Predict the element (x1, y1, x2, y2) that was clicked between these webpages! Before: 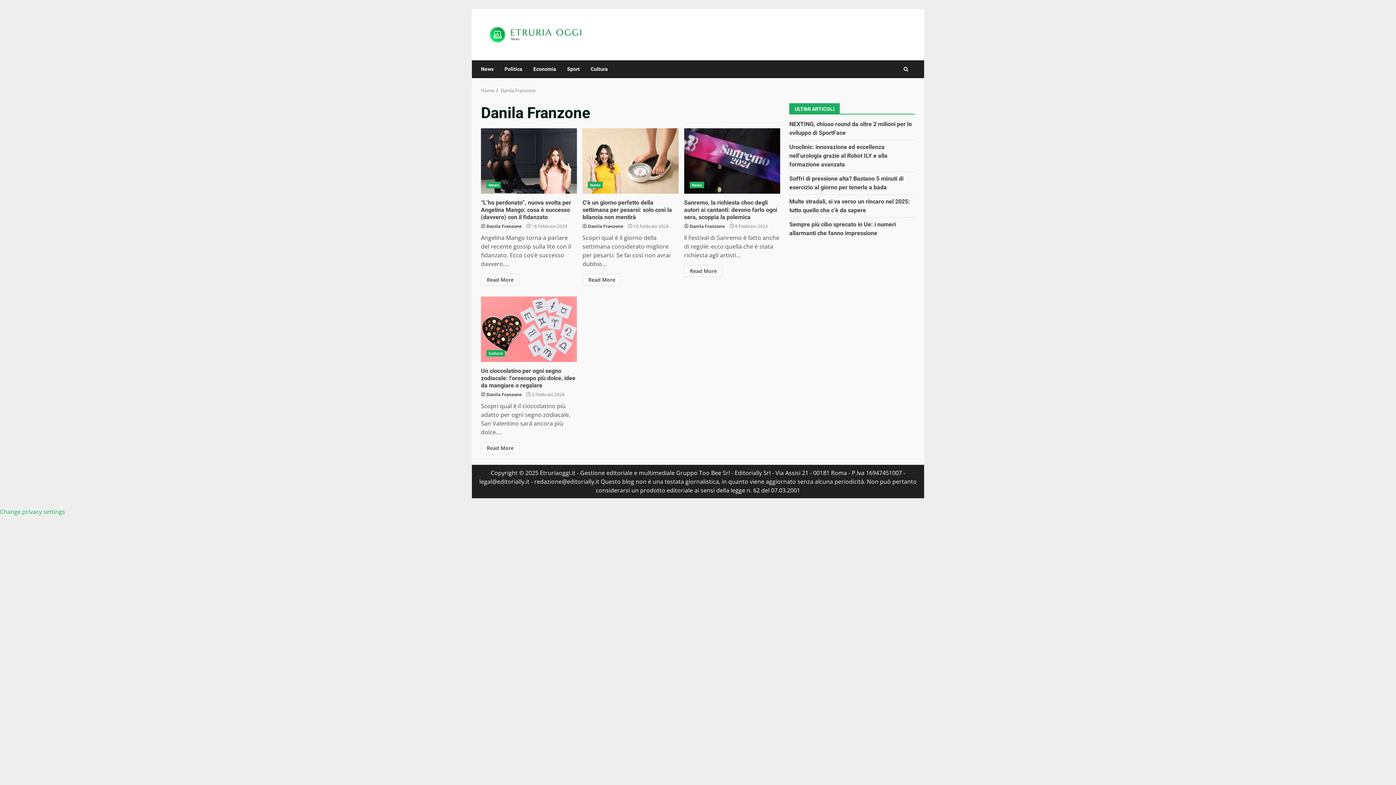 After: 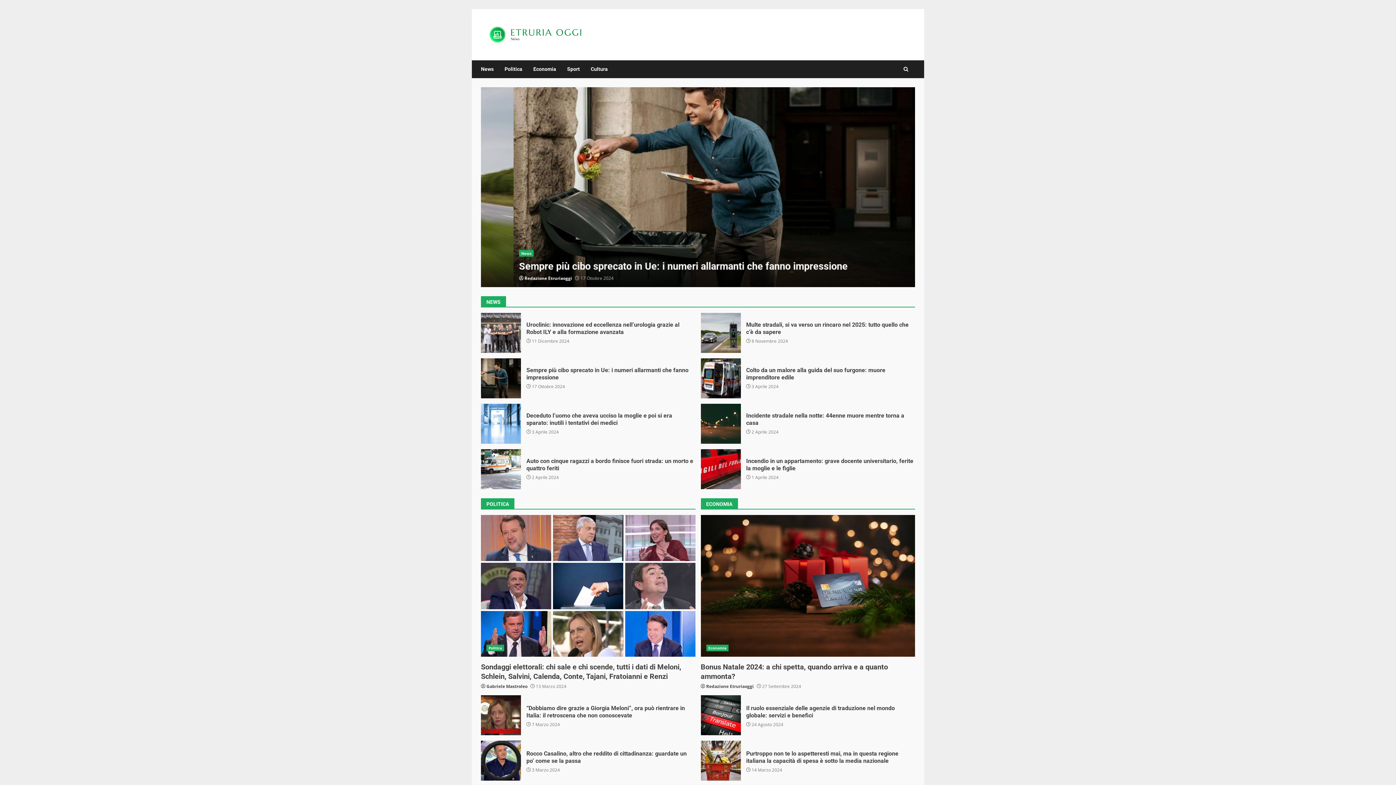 Action: bbox: (481, 87, 494, 93) label: Home